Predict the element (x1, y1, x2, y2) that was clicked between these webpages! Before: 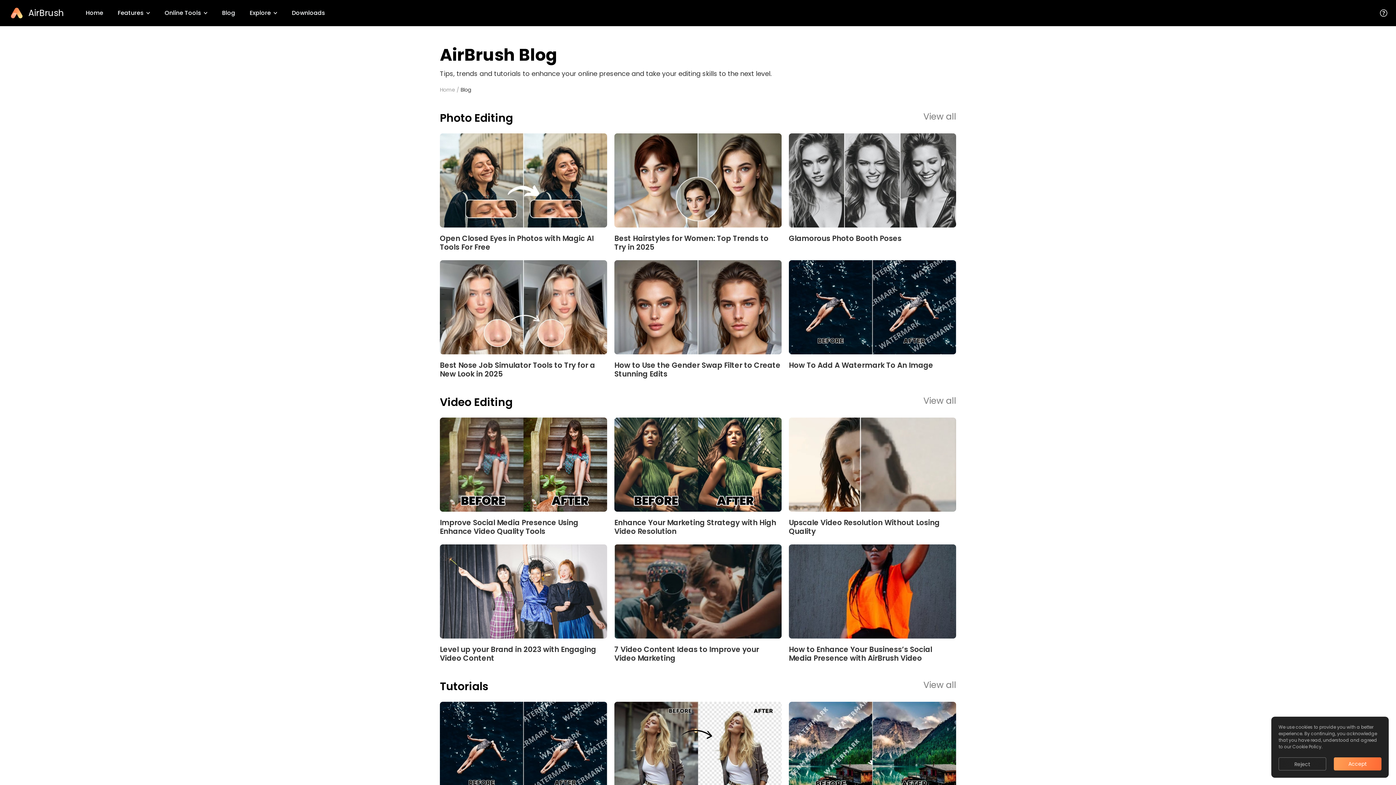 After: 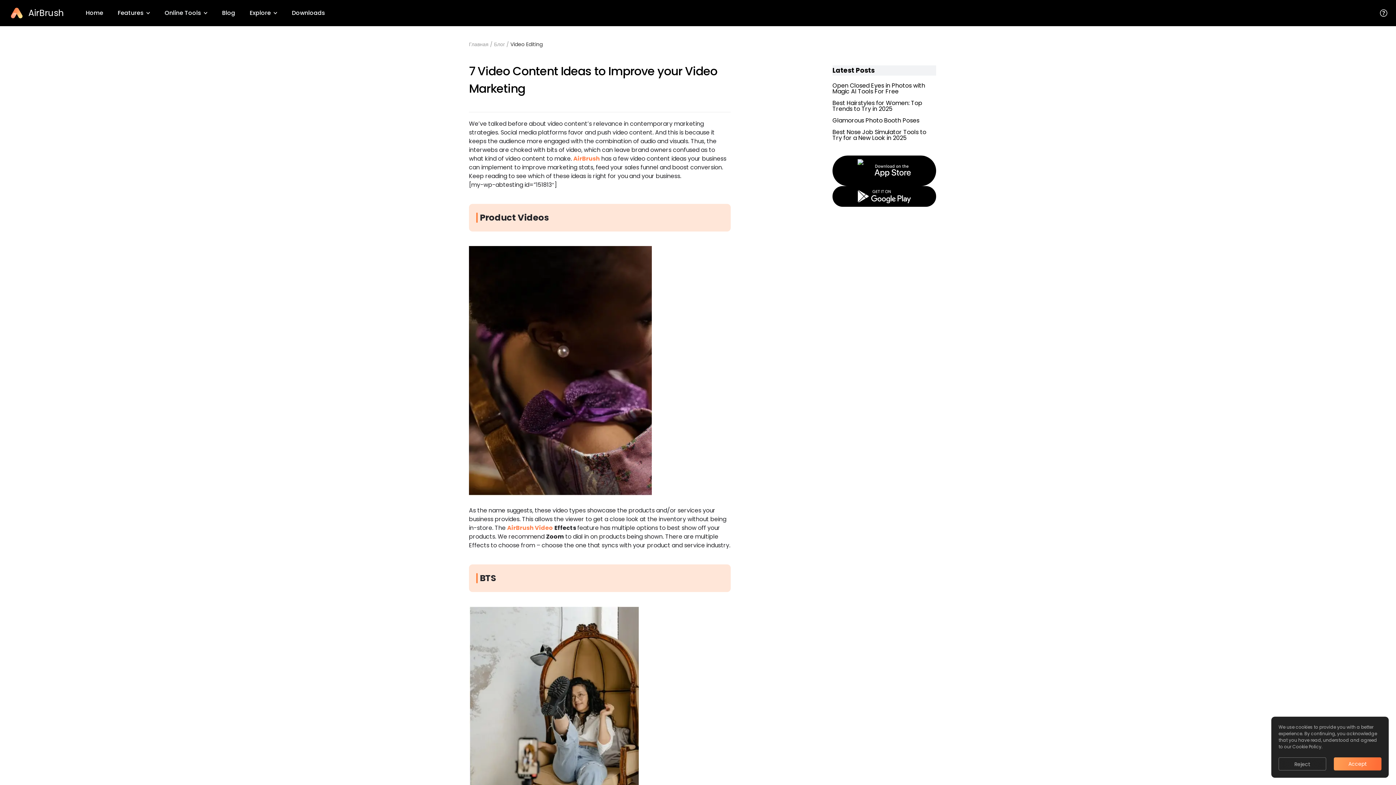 Action: label: 7 Video Content Ideas to Improve your Video Marketing bbox: (614, 544, 781, 663)